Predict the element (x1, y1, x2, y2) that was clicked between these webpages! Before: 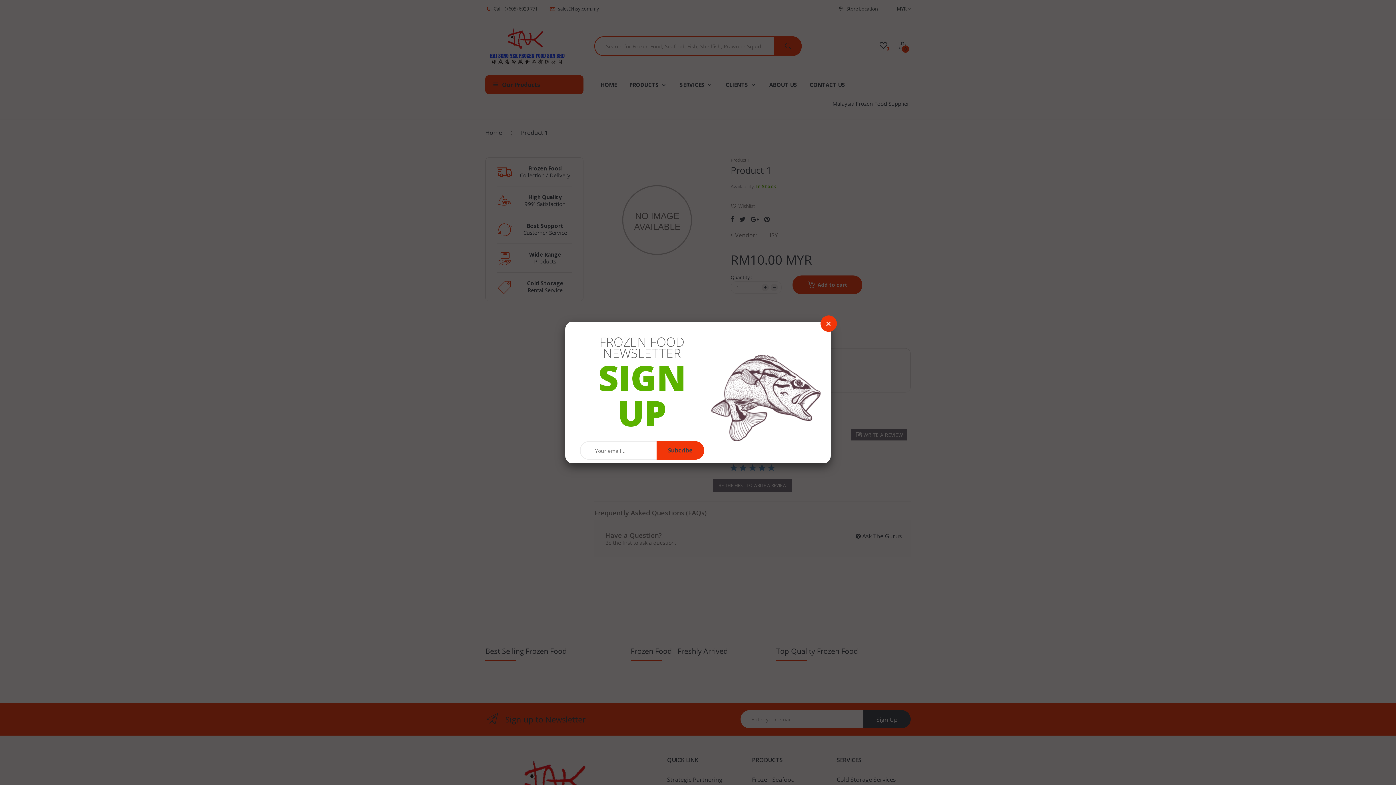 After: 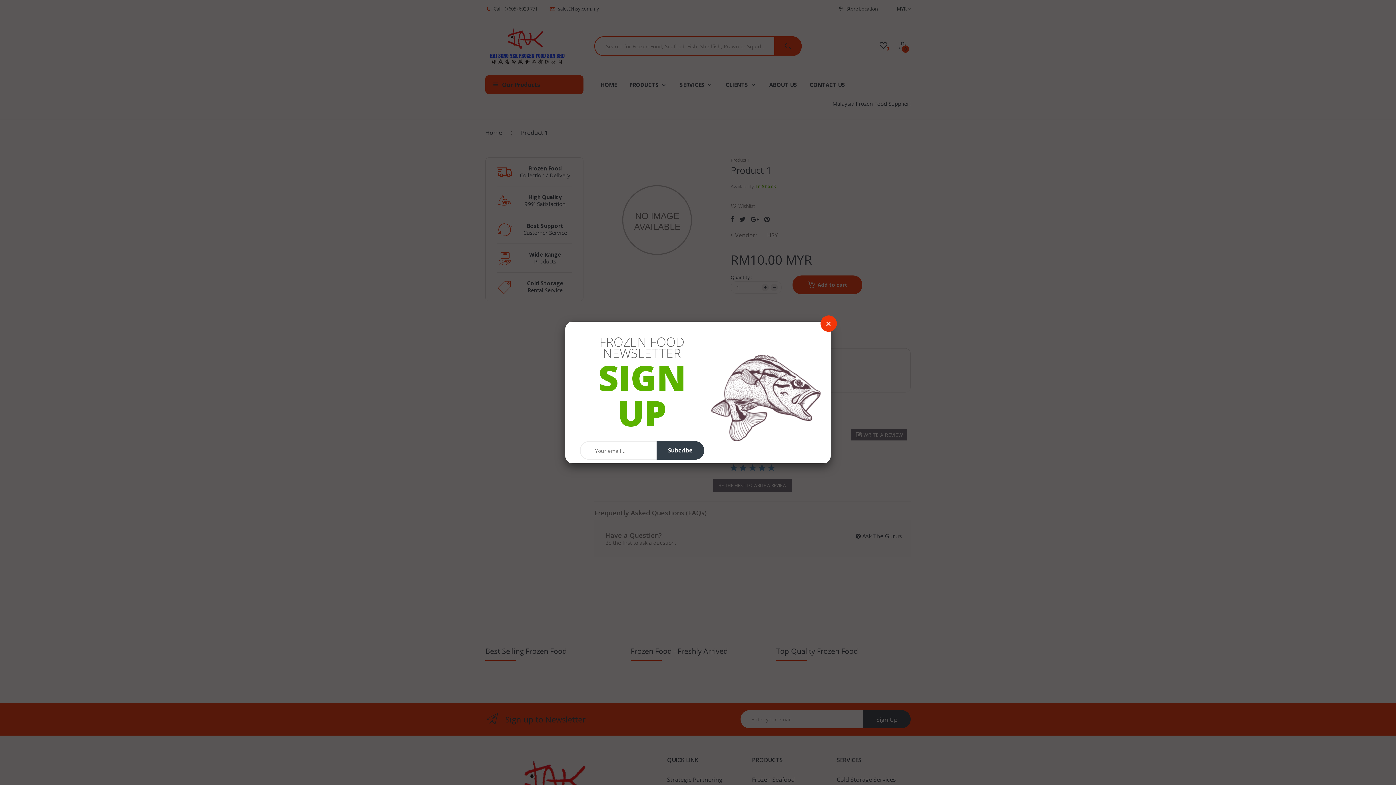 Action: label: Subcribe bbox: (656, 441, 704, 460)